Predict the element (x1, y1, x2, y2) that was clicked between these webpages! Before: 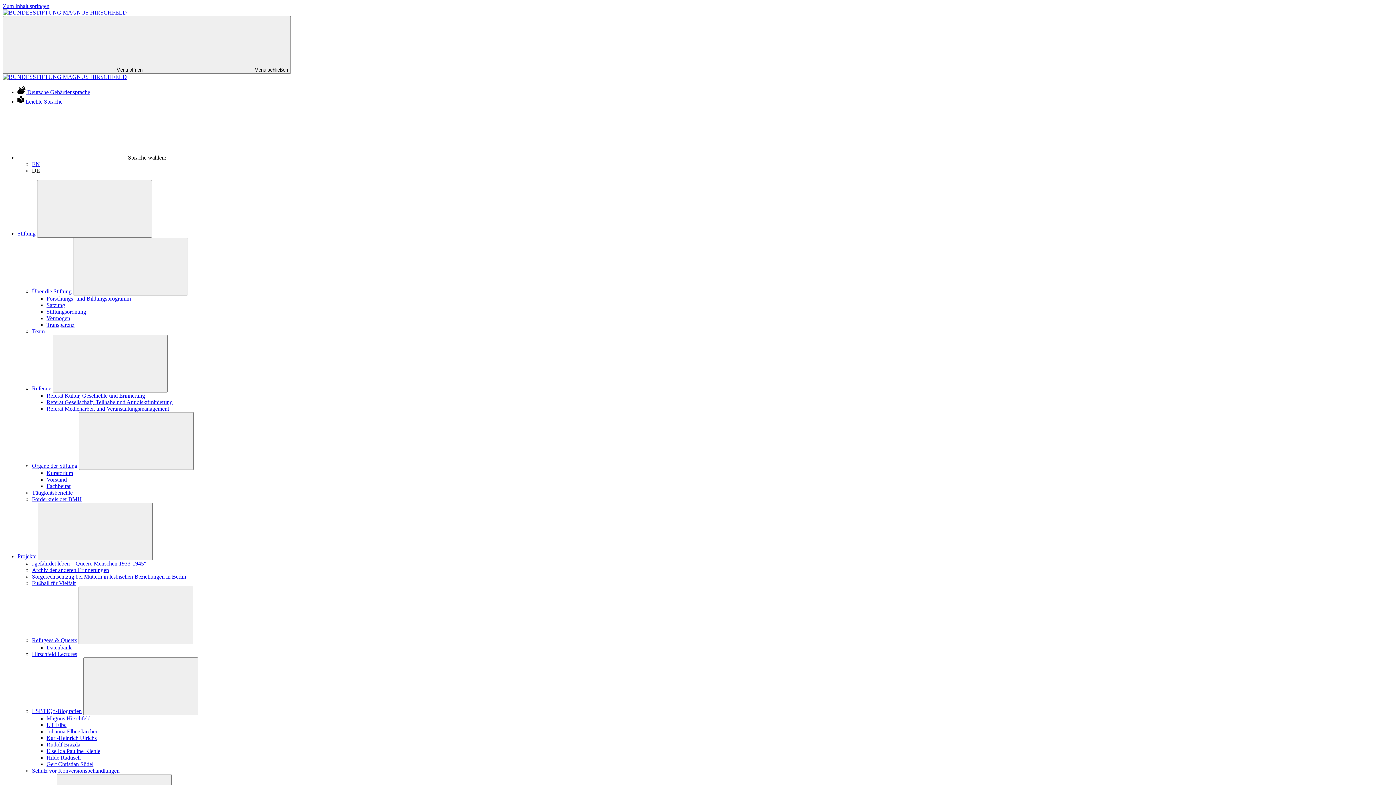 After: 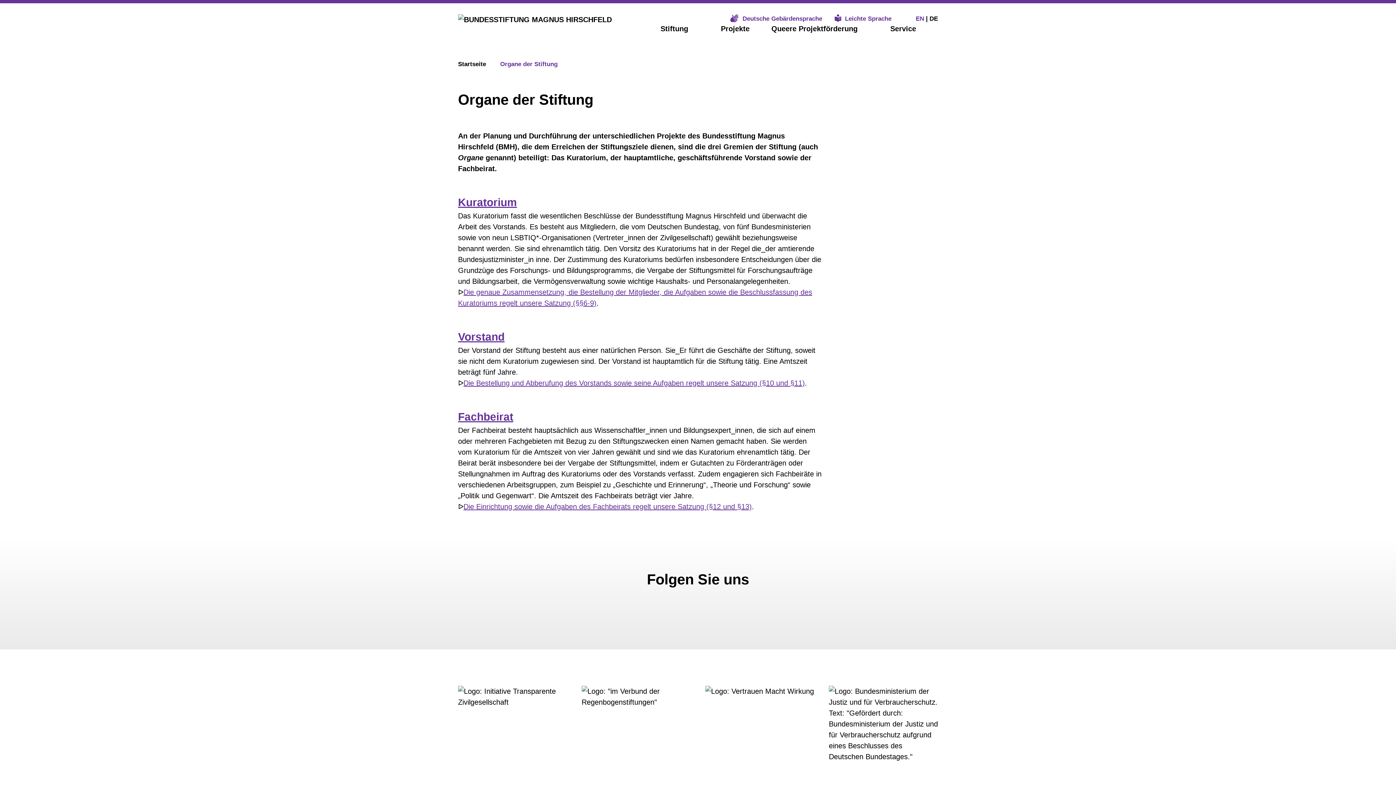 Action: bbox: (32, 462, 77, 469) label: Organe der Stiftung